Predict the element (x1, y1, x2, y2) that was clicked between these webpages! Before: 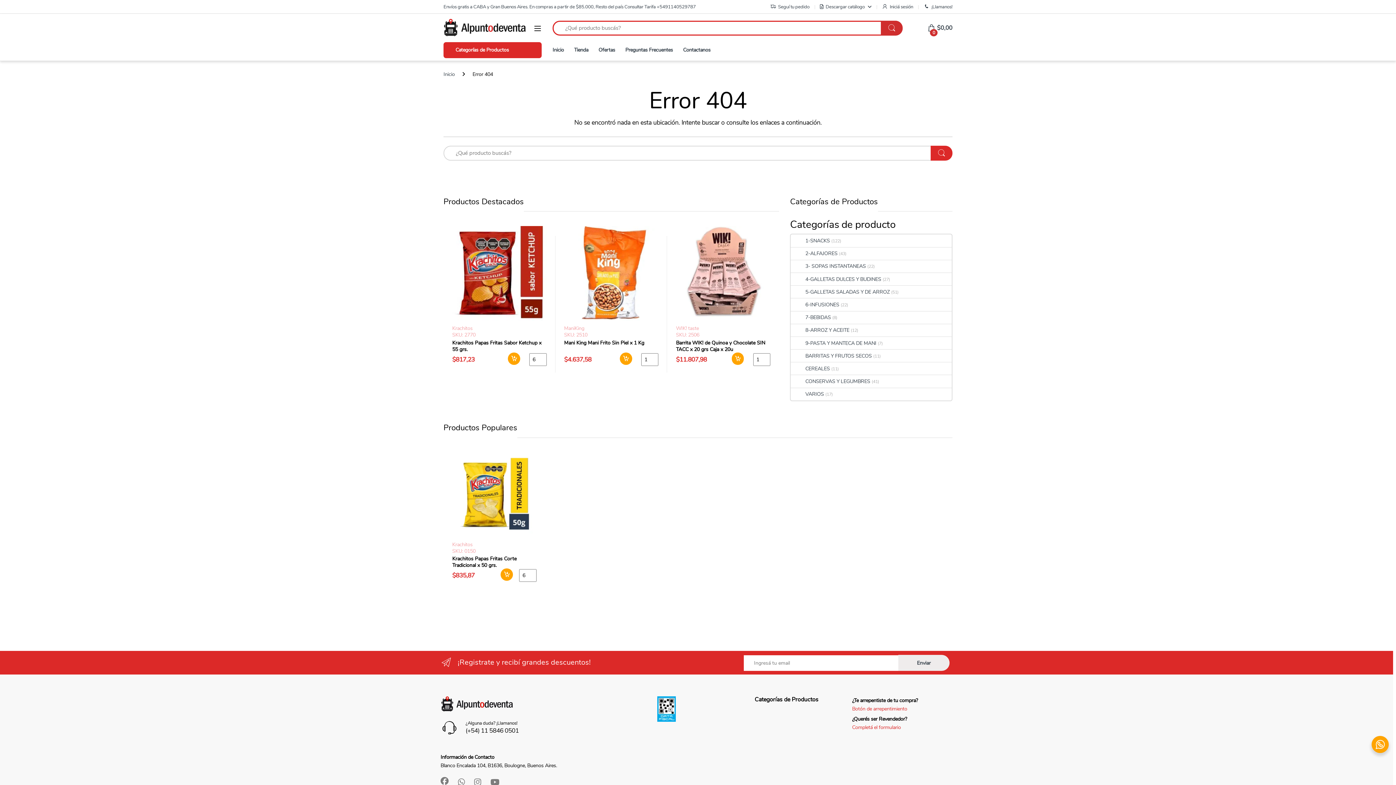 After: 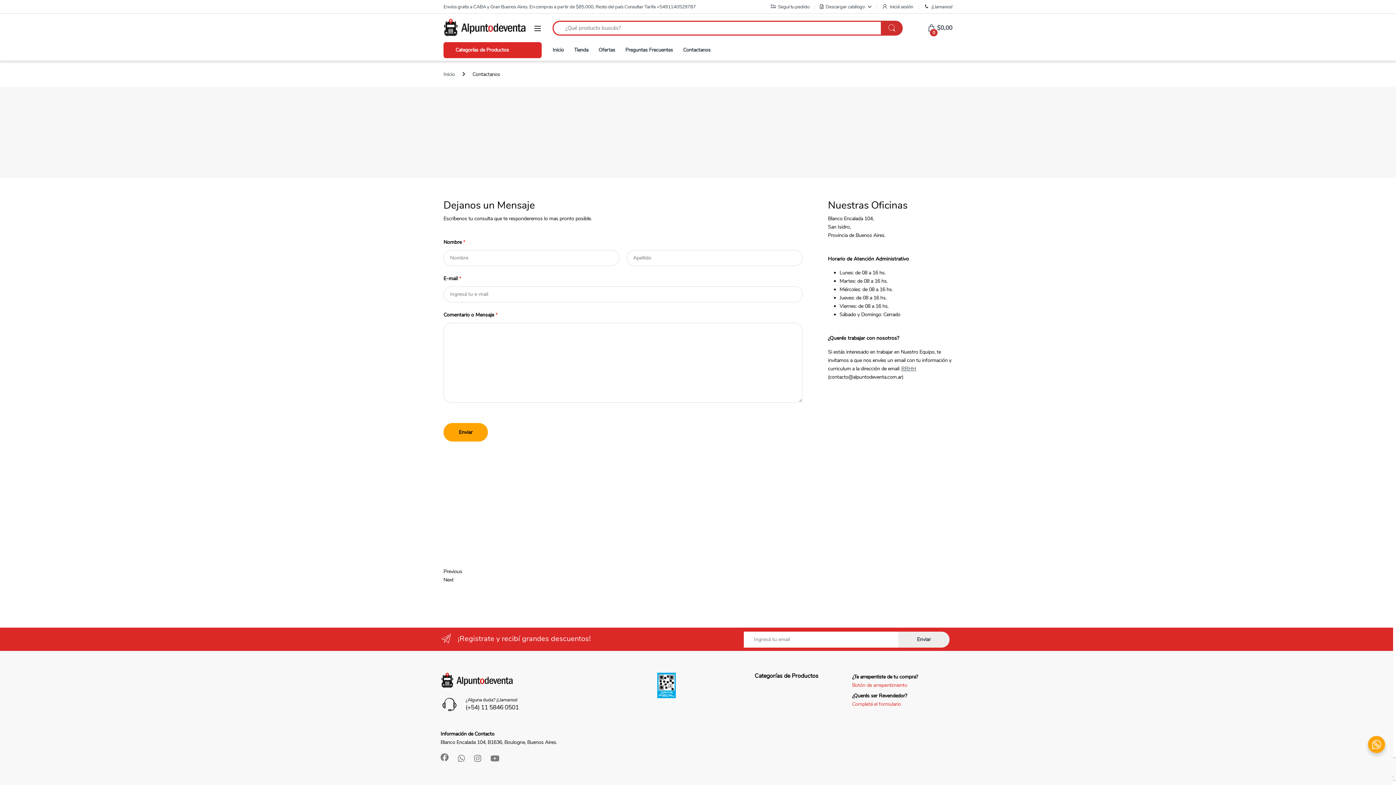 Action: label: Contactanos bbox: (683, 42, 710, 58)